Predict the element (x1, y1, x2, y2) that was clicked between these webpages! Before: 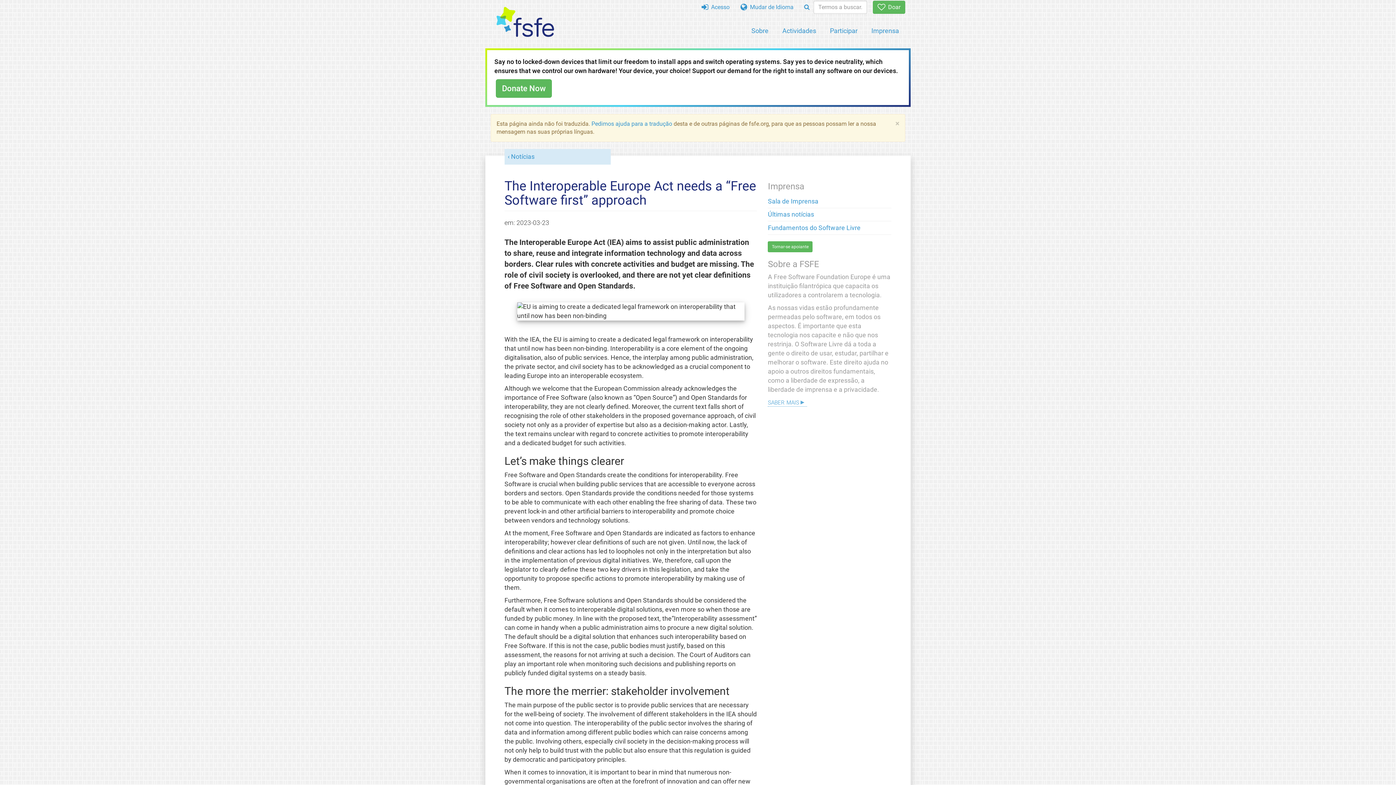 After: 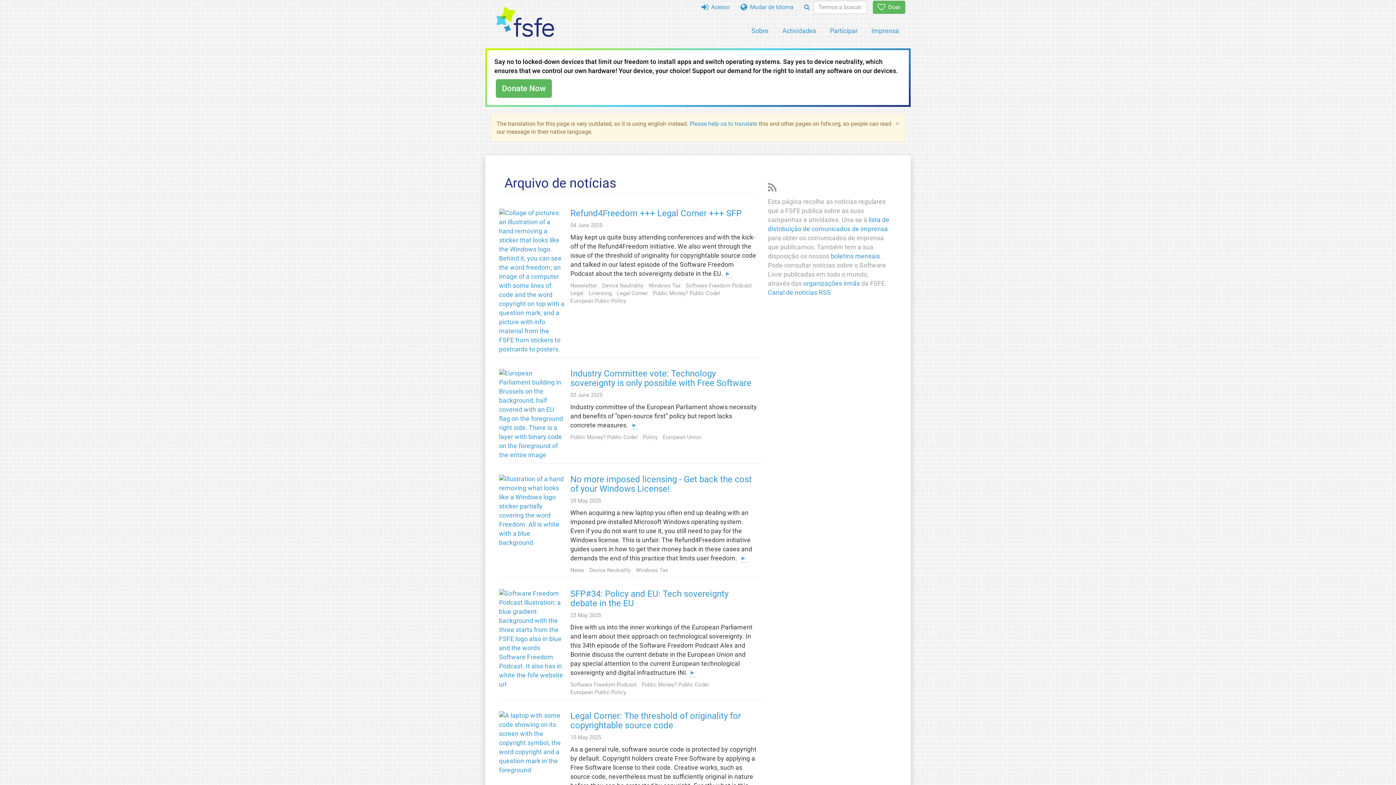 Action: bbox: (507, 153, 534, 160) label: Notícias